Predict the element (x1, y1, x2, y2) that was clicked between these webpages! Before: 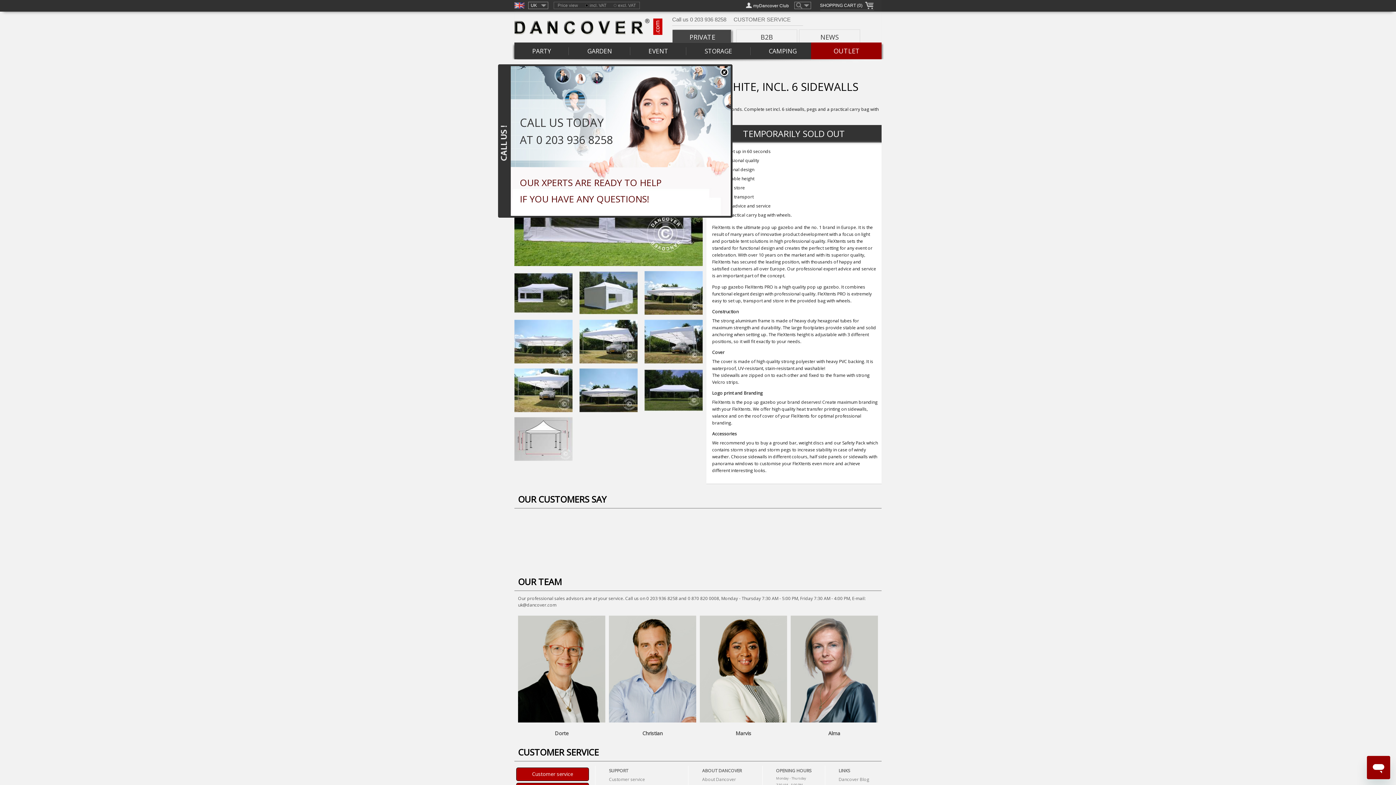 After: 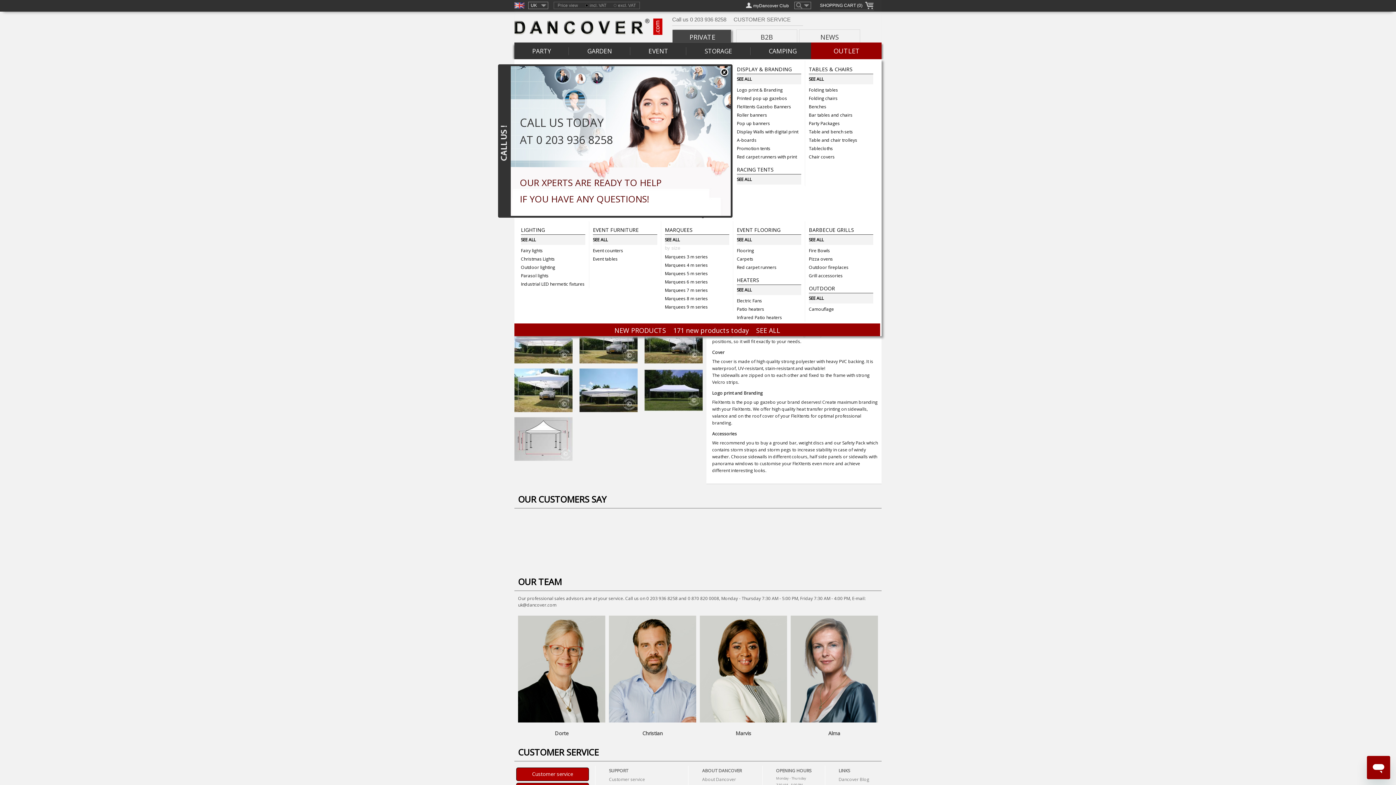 Action: label: EVENT bbox: (648, 40, 668, 61)